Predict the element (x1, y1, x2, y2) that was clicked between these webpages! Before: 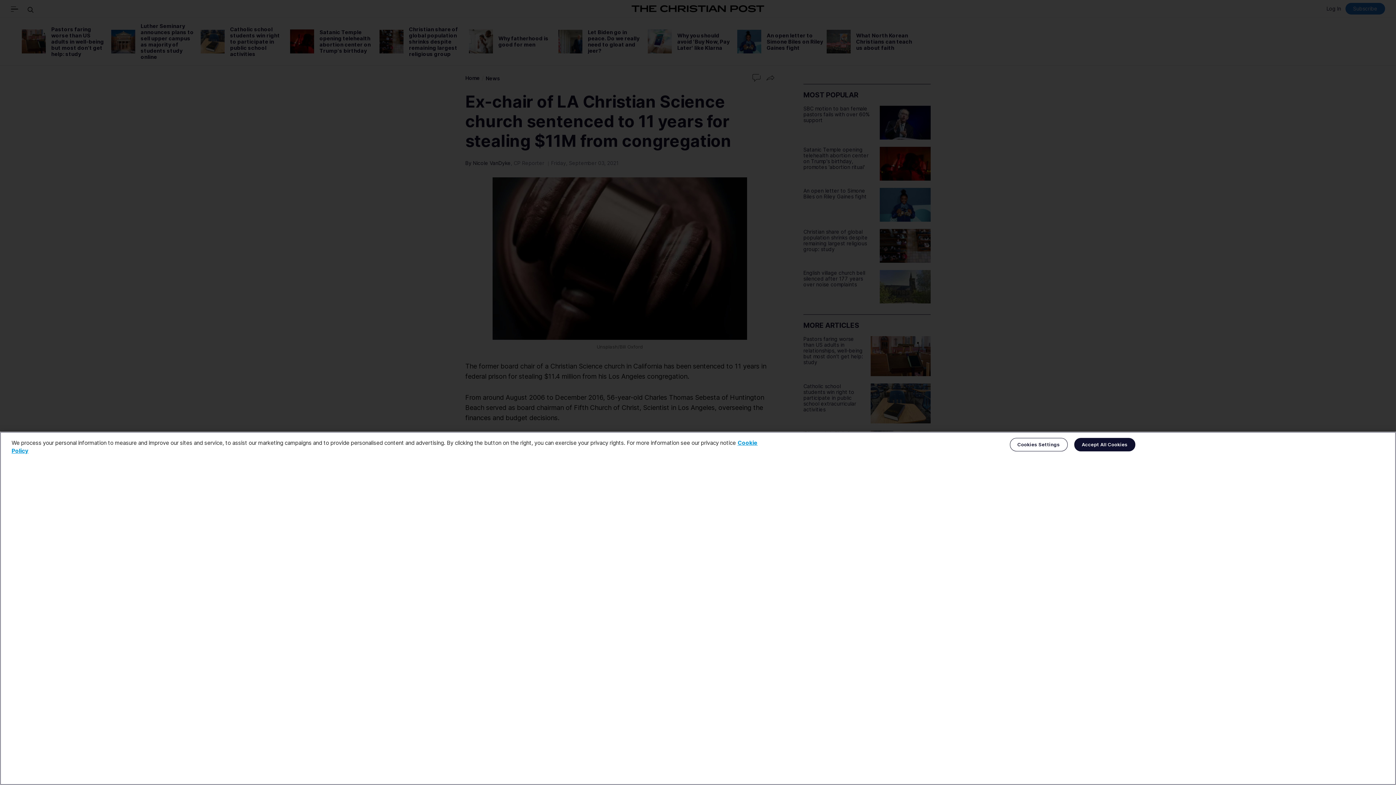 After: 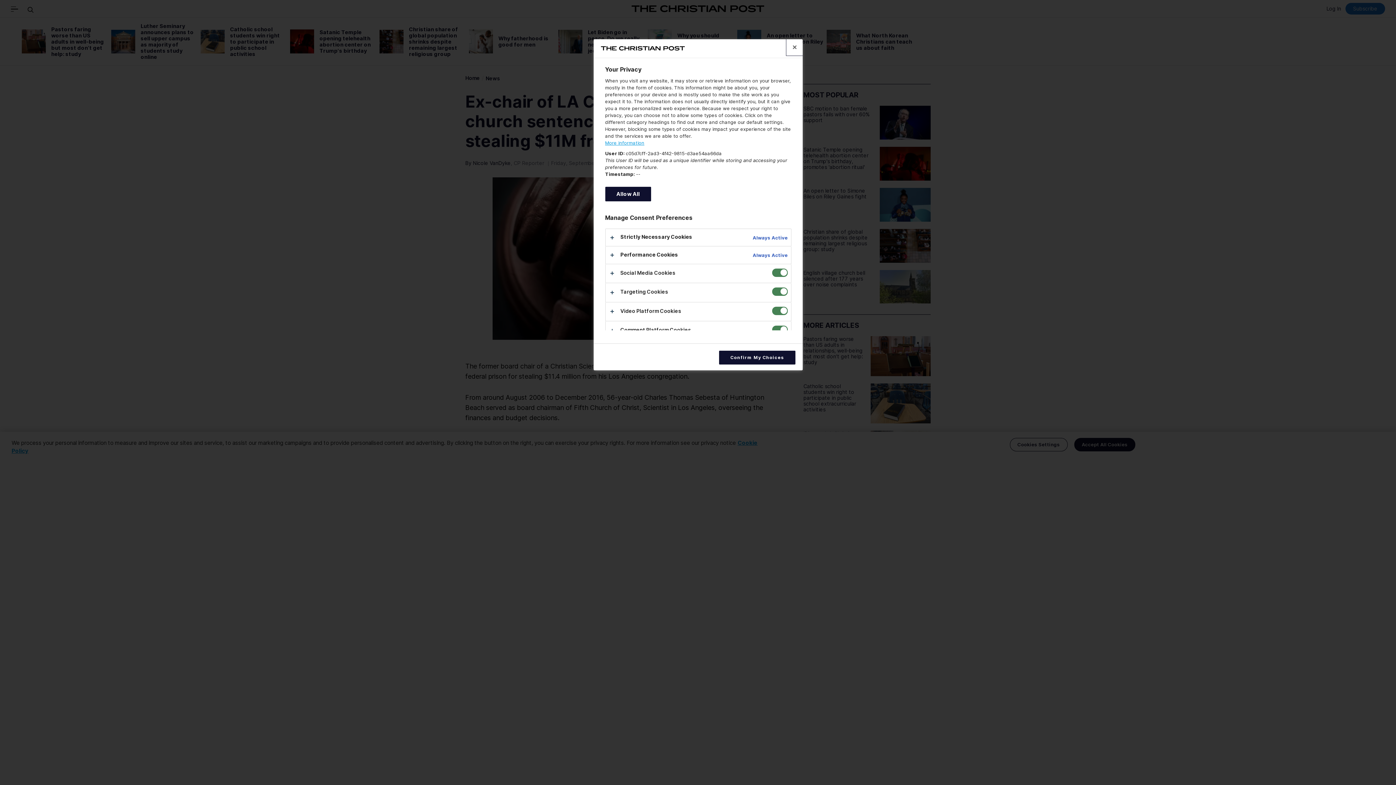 Action: label: Cookies Settings bbox: (1010, 438, 1067, 451)